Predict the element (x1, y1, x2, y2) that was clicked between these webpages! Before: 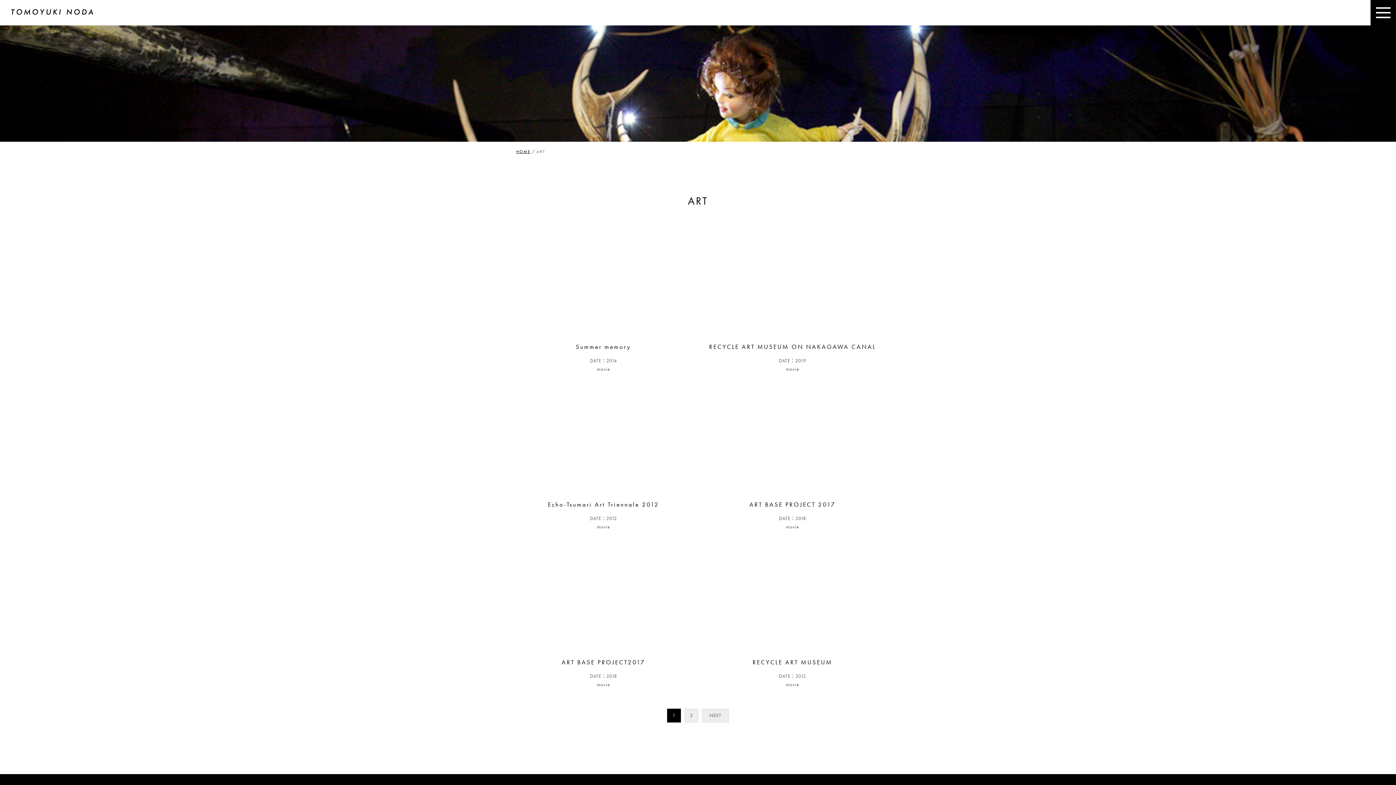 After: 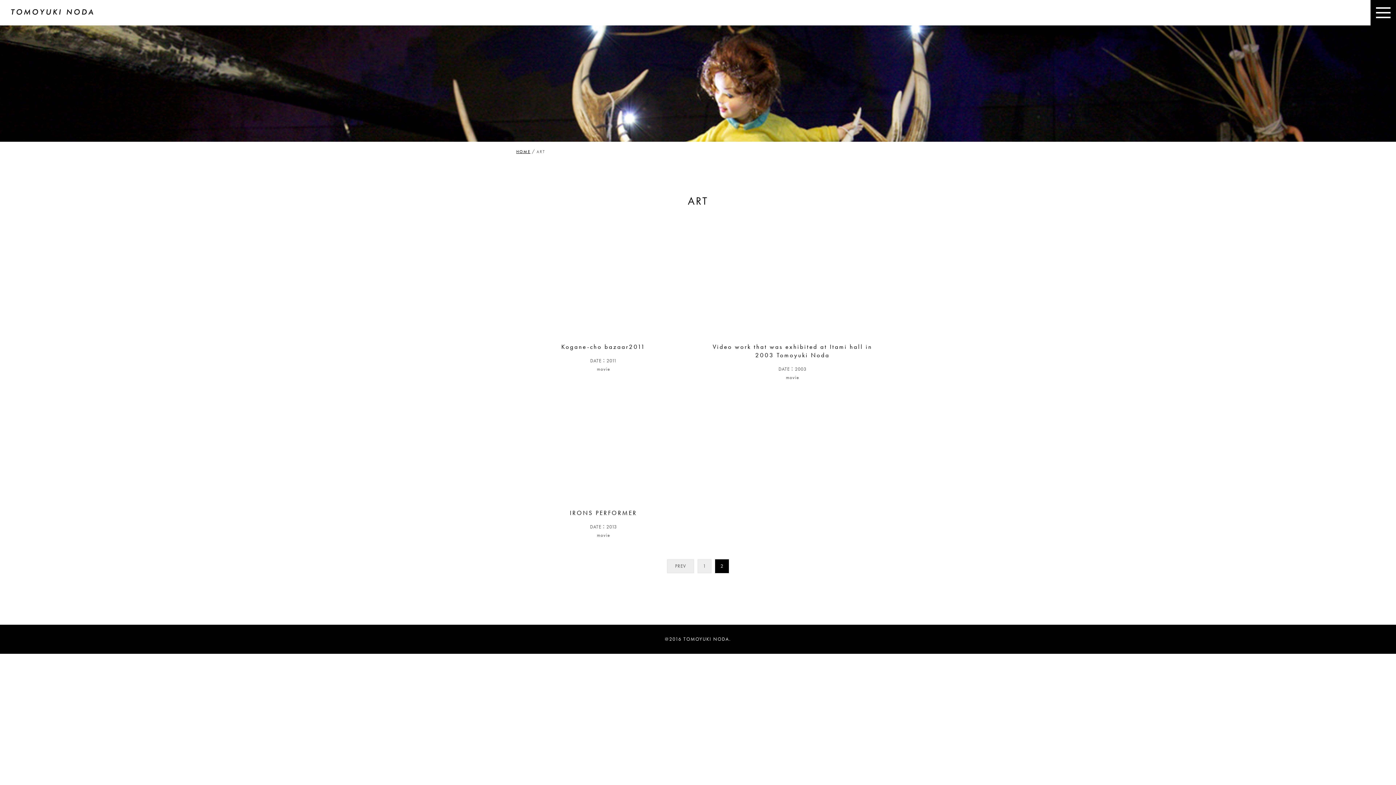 Action: bbox: (702, 709, 729, 722) label: NEXT